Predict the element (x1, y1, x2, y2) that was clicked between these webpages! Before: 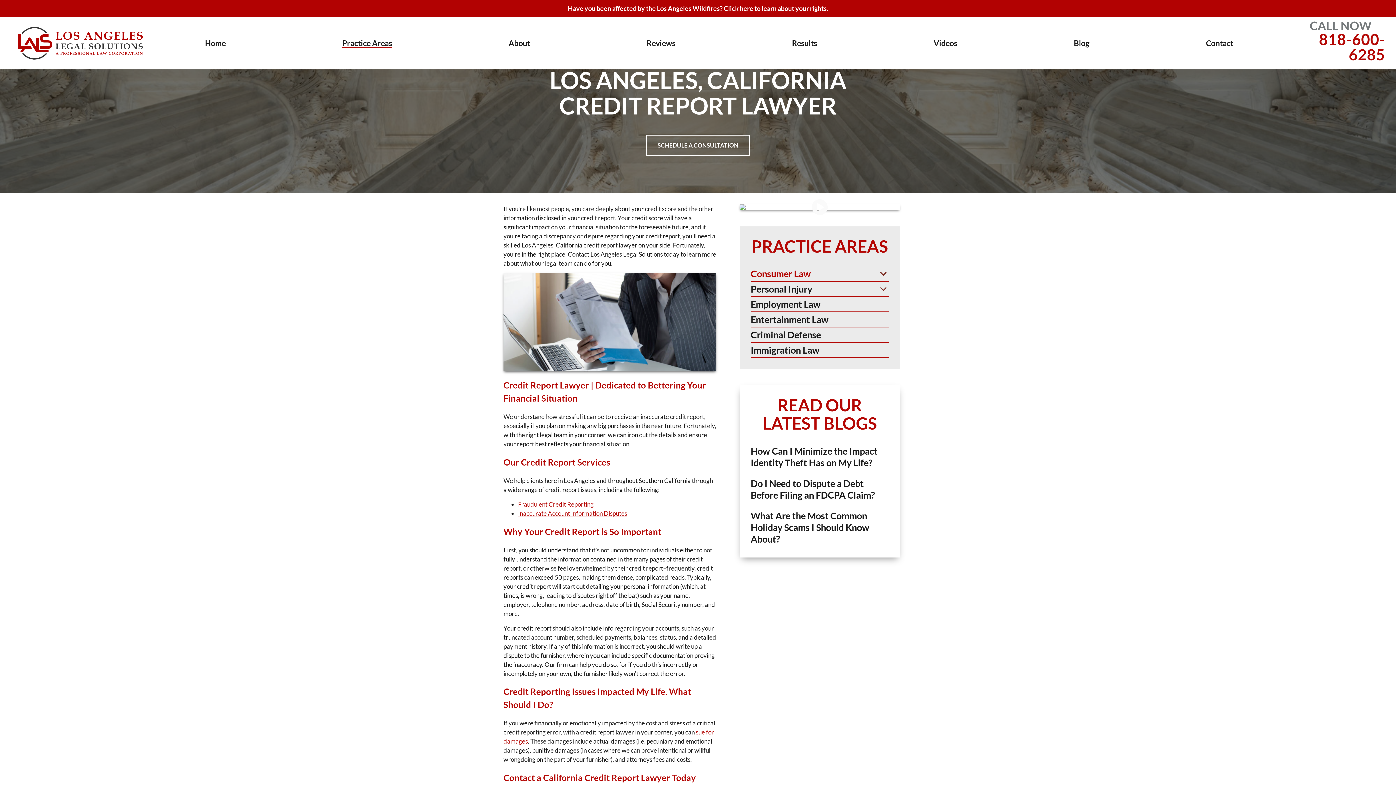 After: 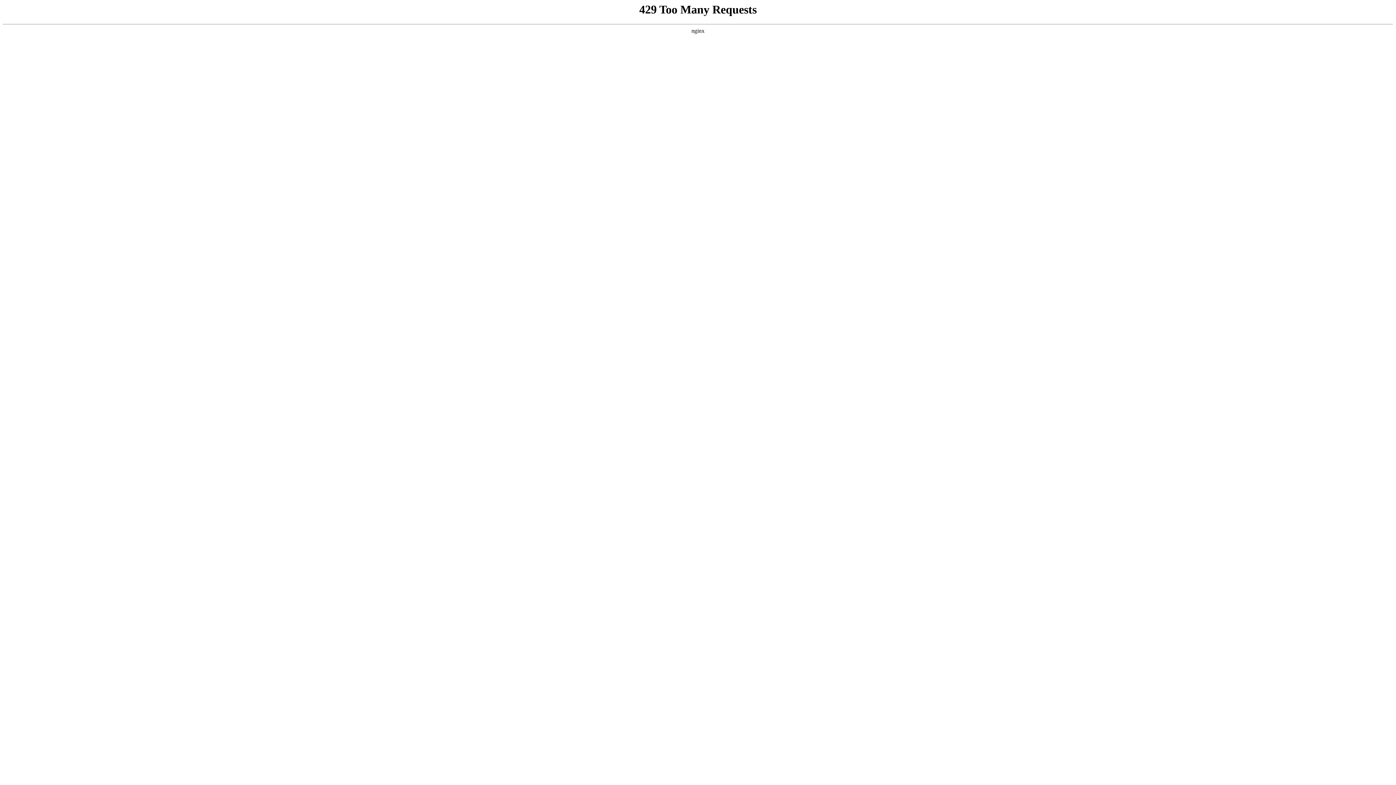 Action: bbox: (750, 297, 889, 312) label: Employment Law